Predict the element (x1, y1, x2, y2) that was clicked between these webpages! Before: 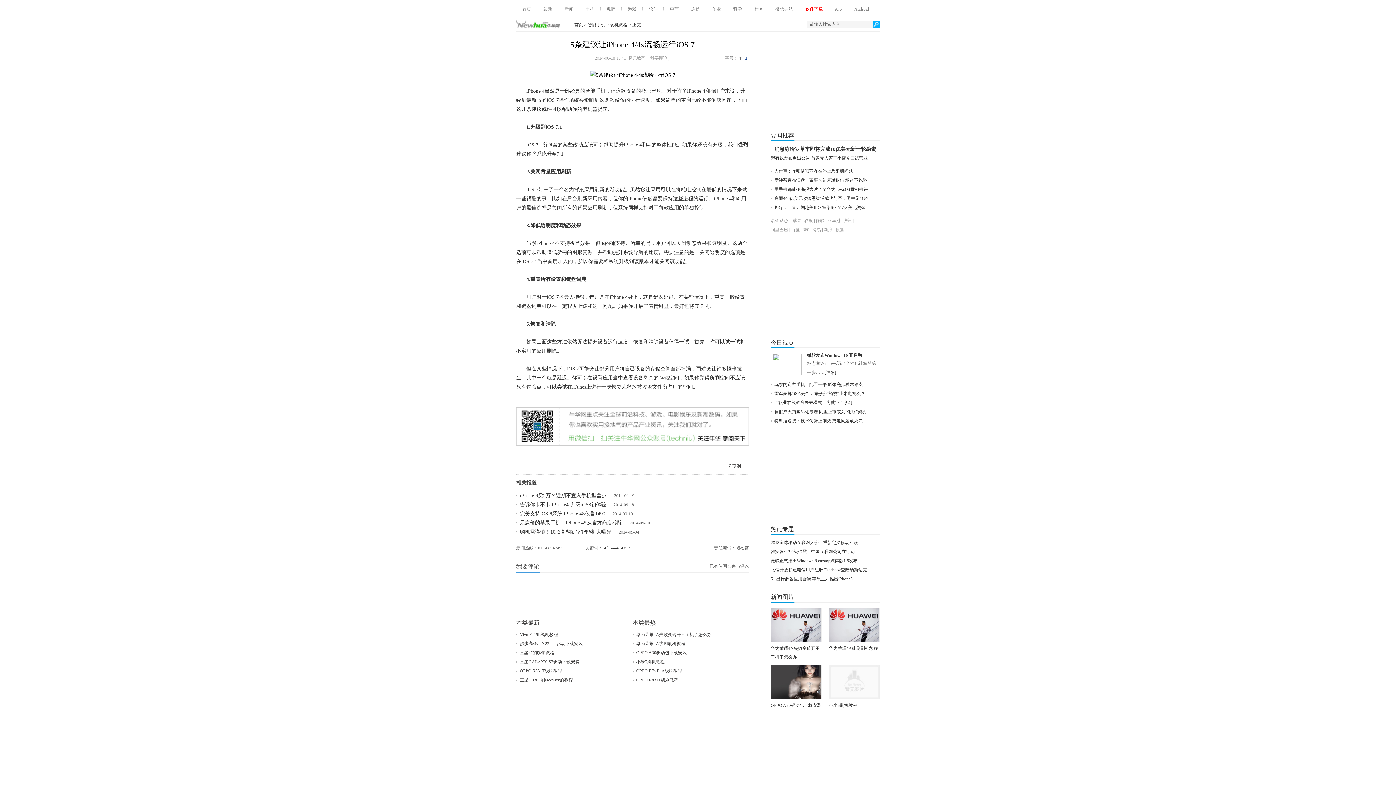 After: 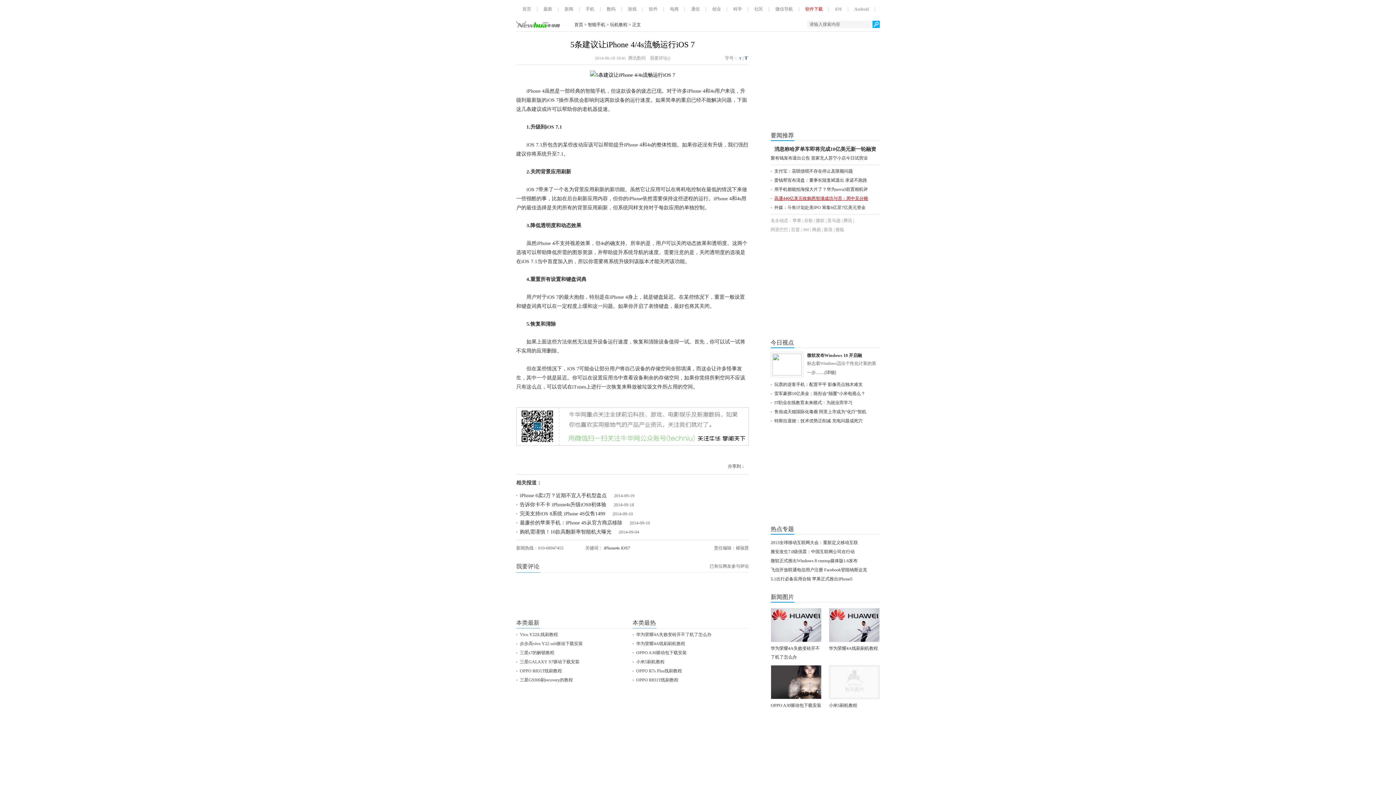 Action: bbox: (774, 196, 868, 201) label: 高通440亿美元收购恩智浦成功与否：周中见分晓